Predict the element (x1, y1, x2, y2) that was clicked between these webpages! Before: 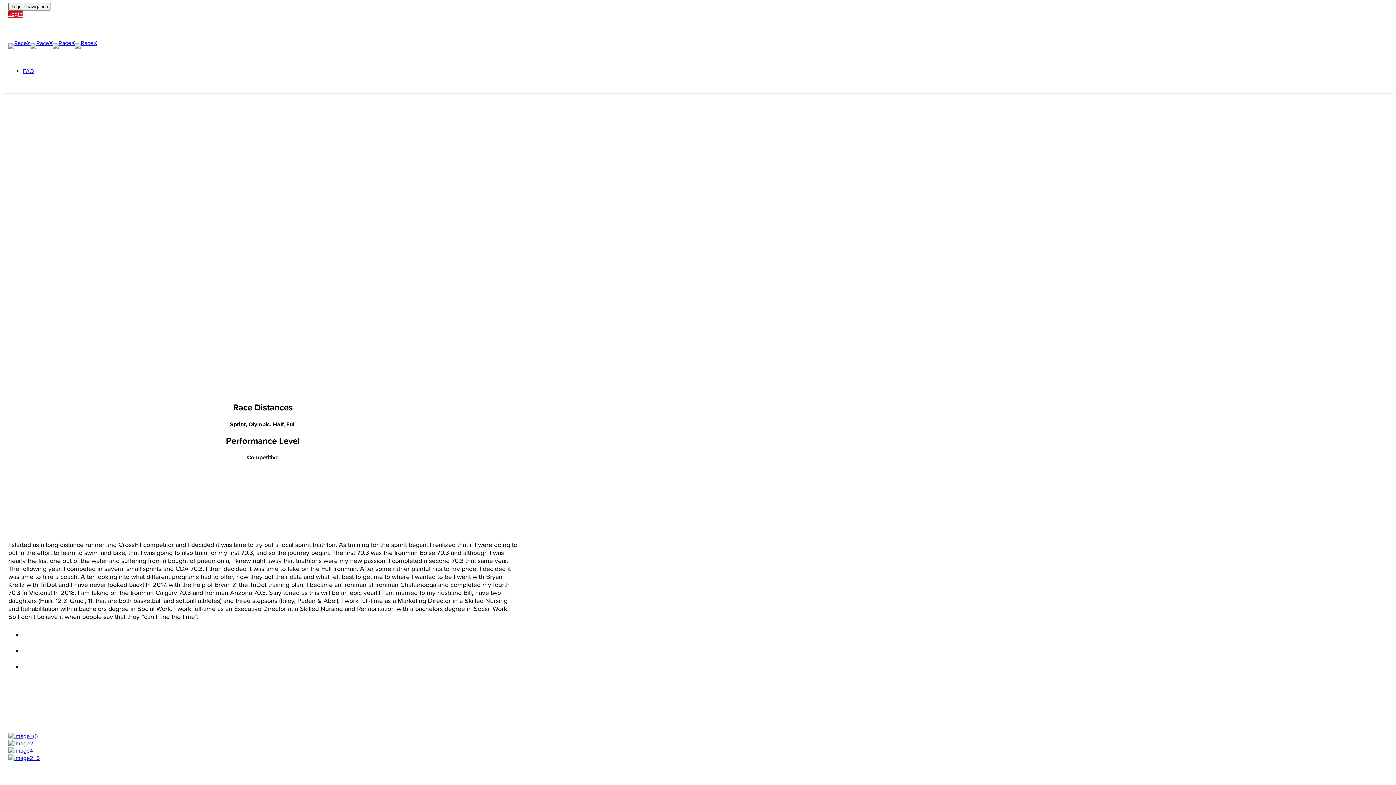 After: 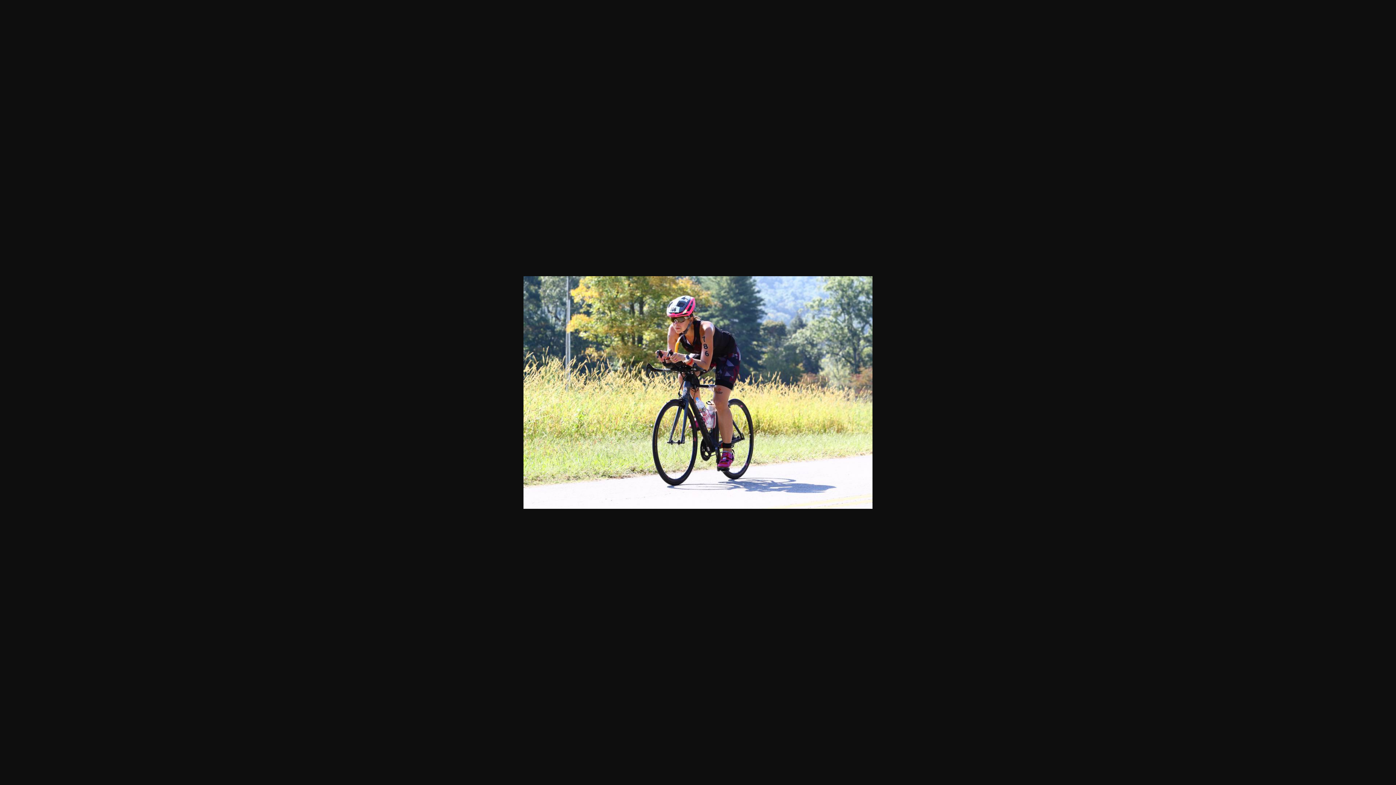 Action: bbox: (8, 740, 33, 747)